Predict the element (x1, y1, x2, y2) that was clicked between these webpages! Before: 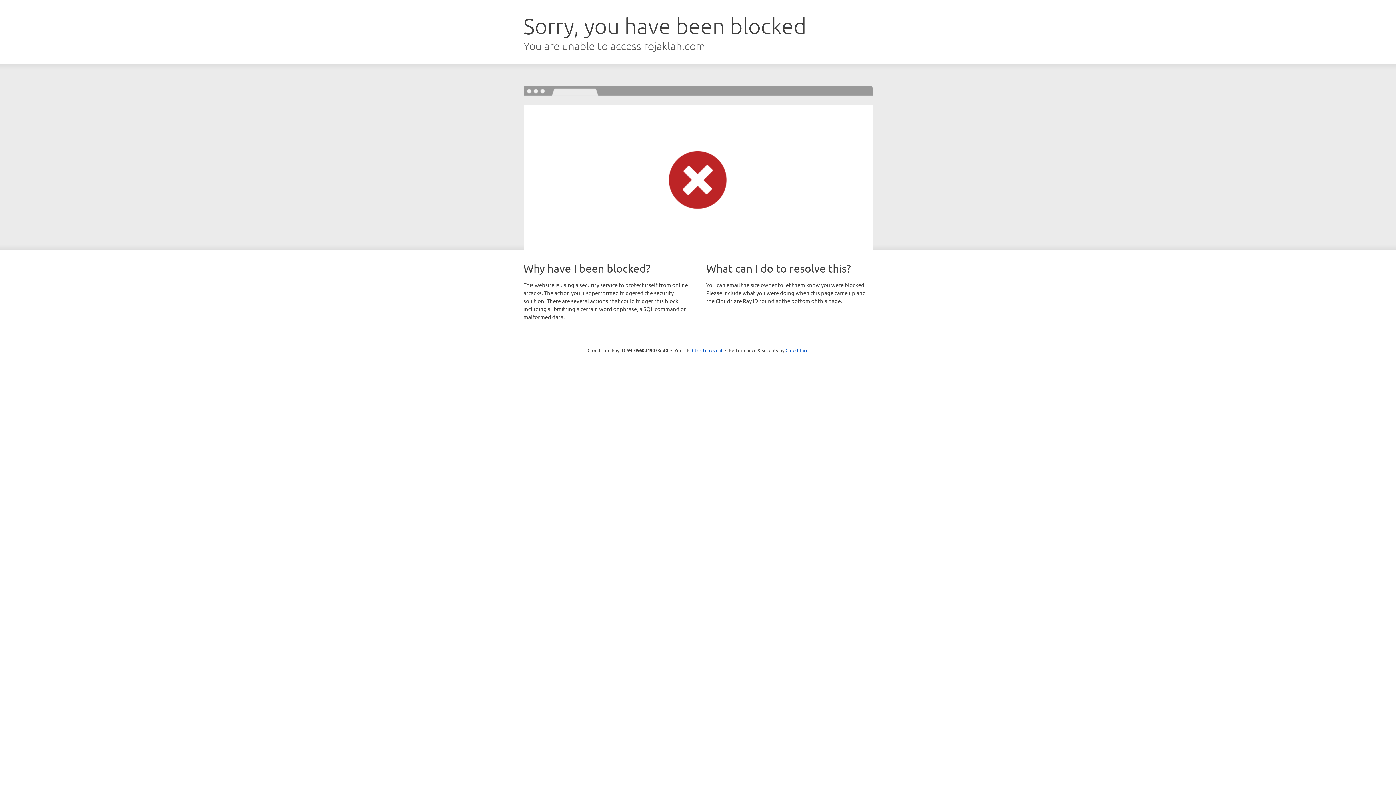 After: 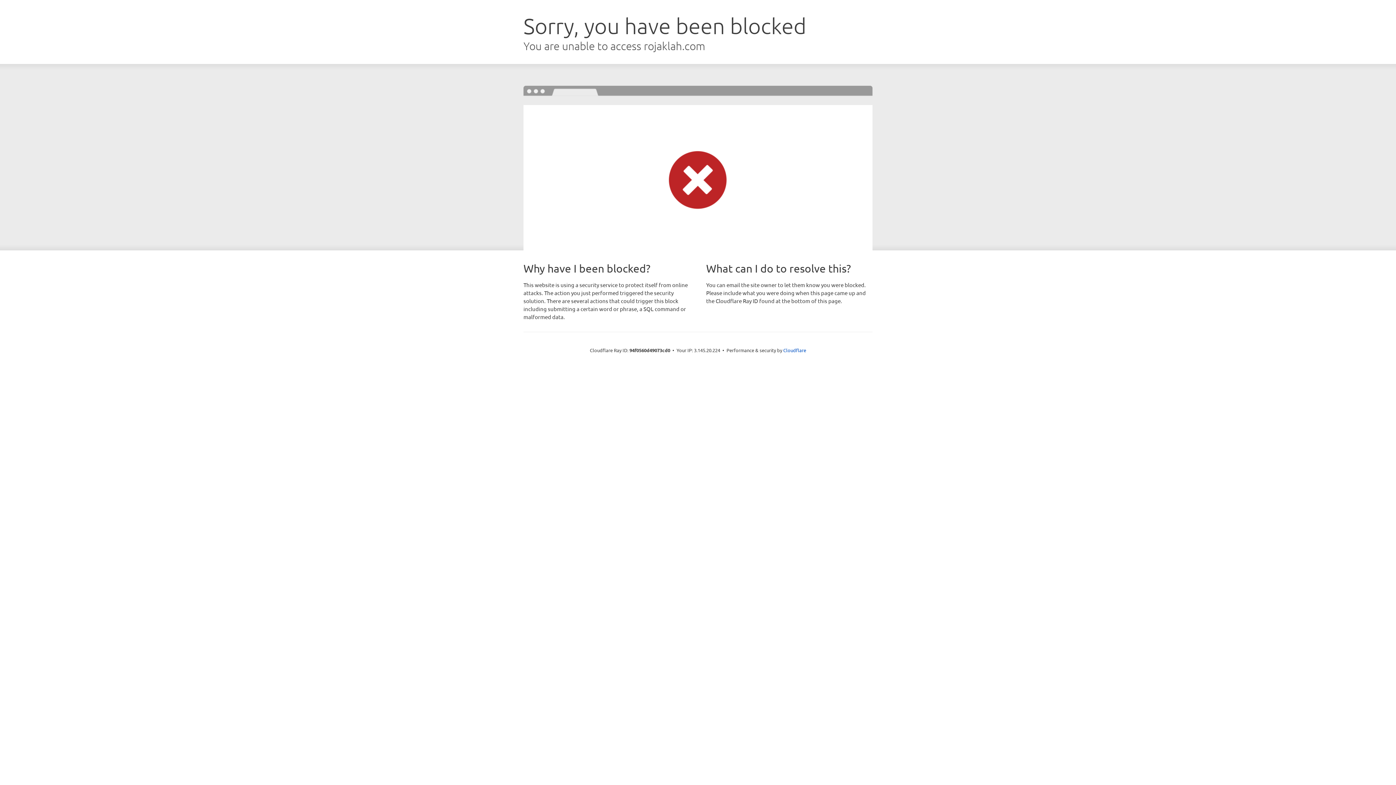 Action: label: Click to reveal bbox: (692, 346, 722, 353)